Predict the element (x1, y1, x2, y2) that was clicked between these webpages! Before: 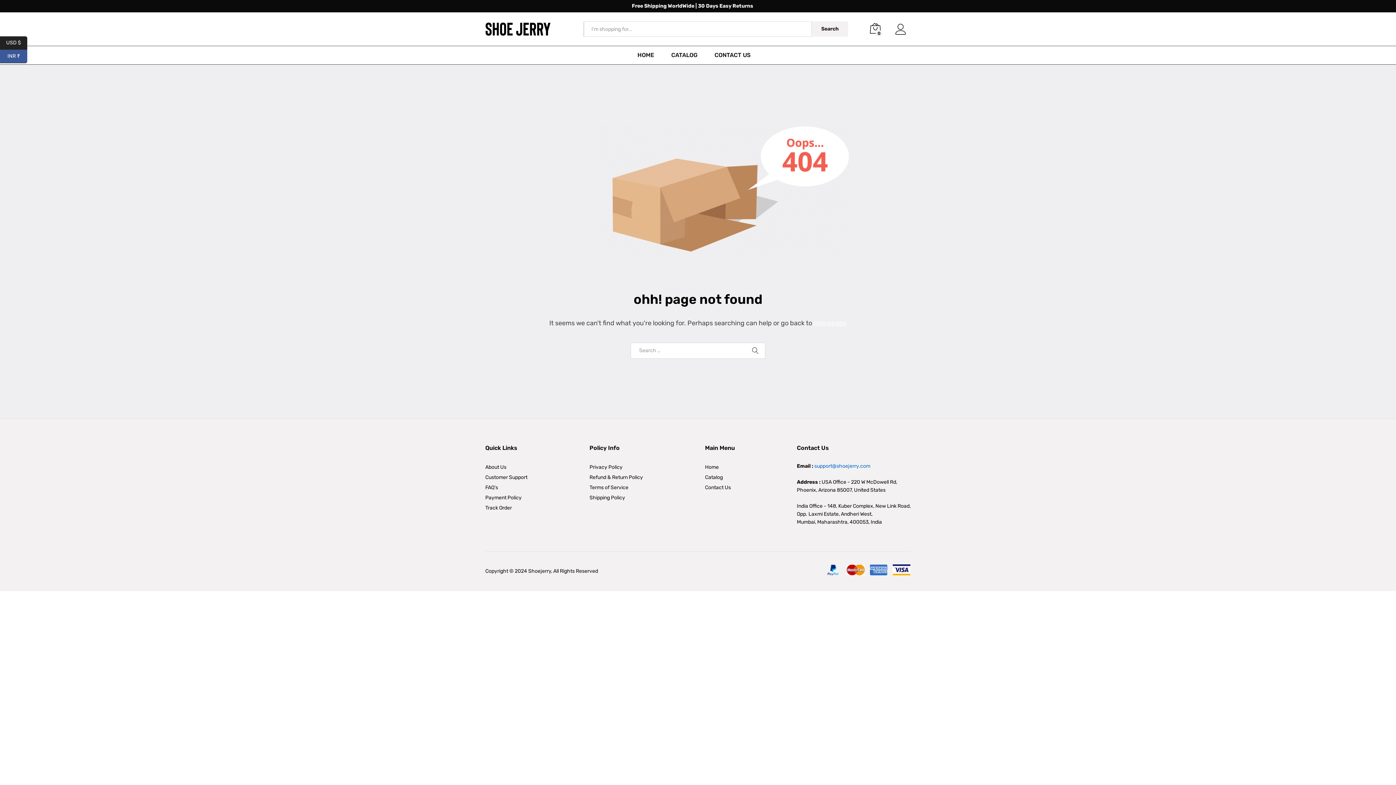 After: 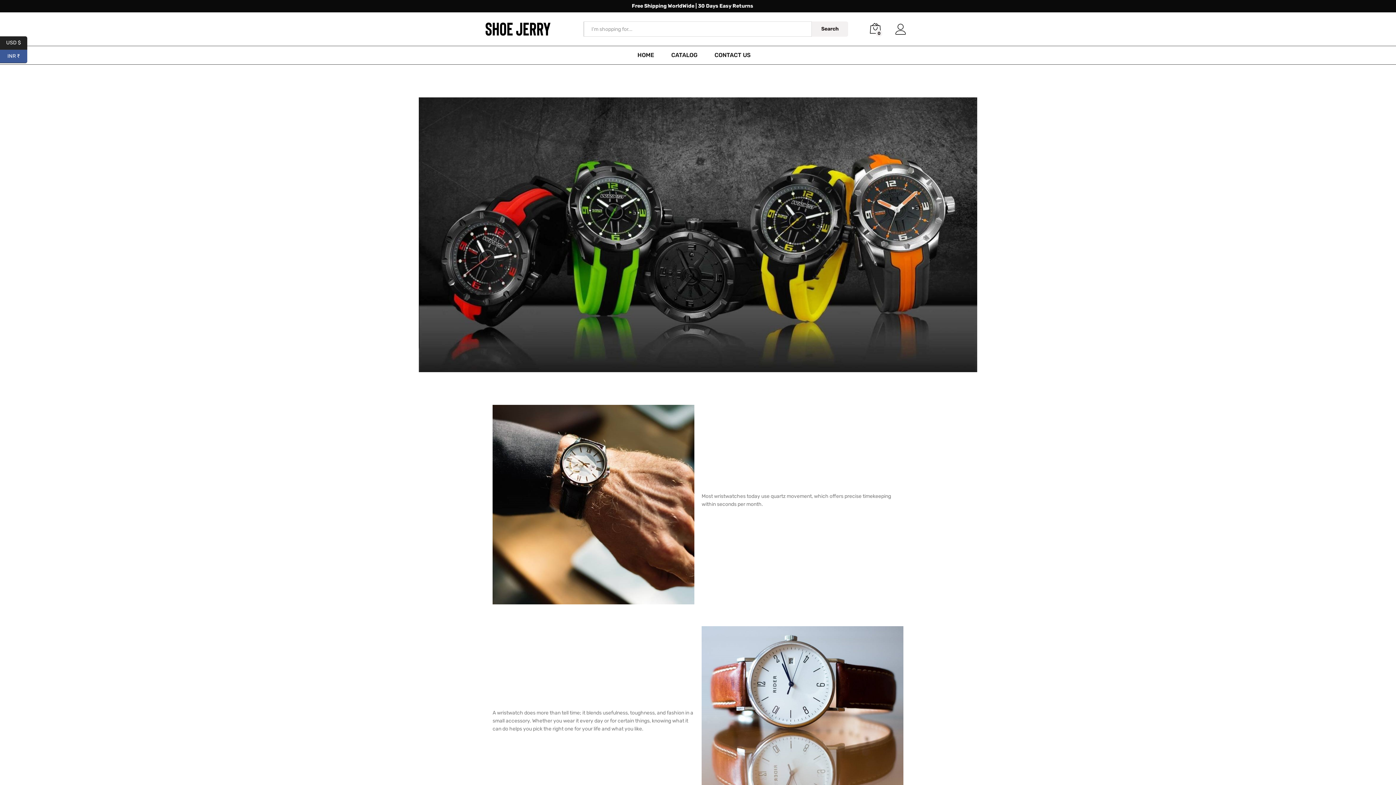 Action: label: Homepage bbox: (813, 319, 846, 327)